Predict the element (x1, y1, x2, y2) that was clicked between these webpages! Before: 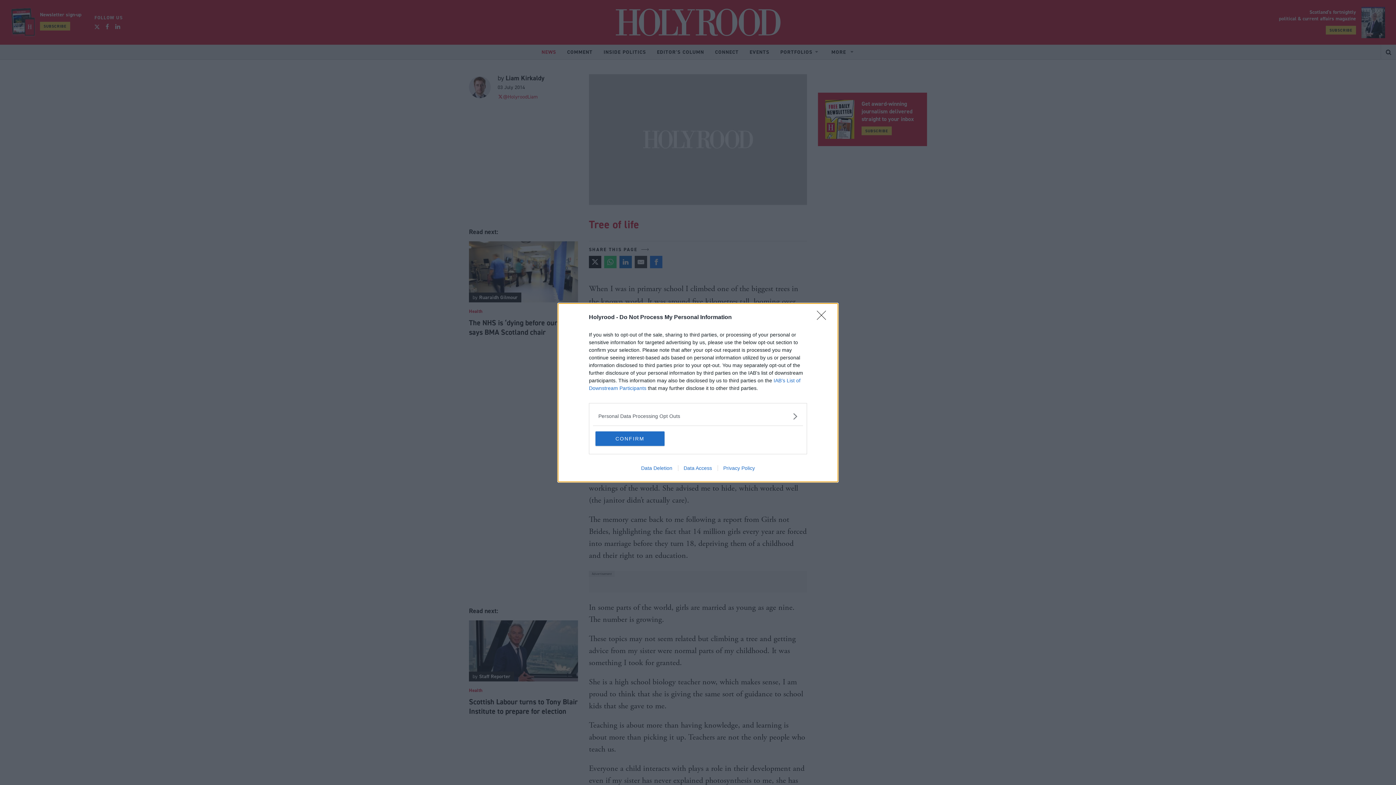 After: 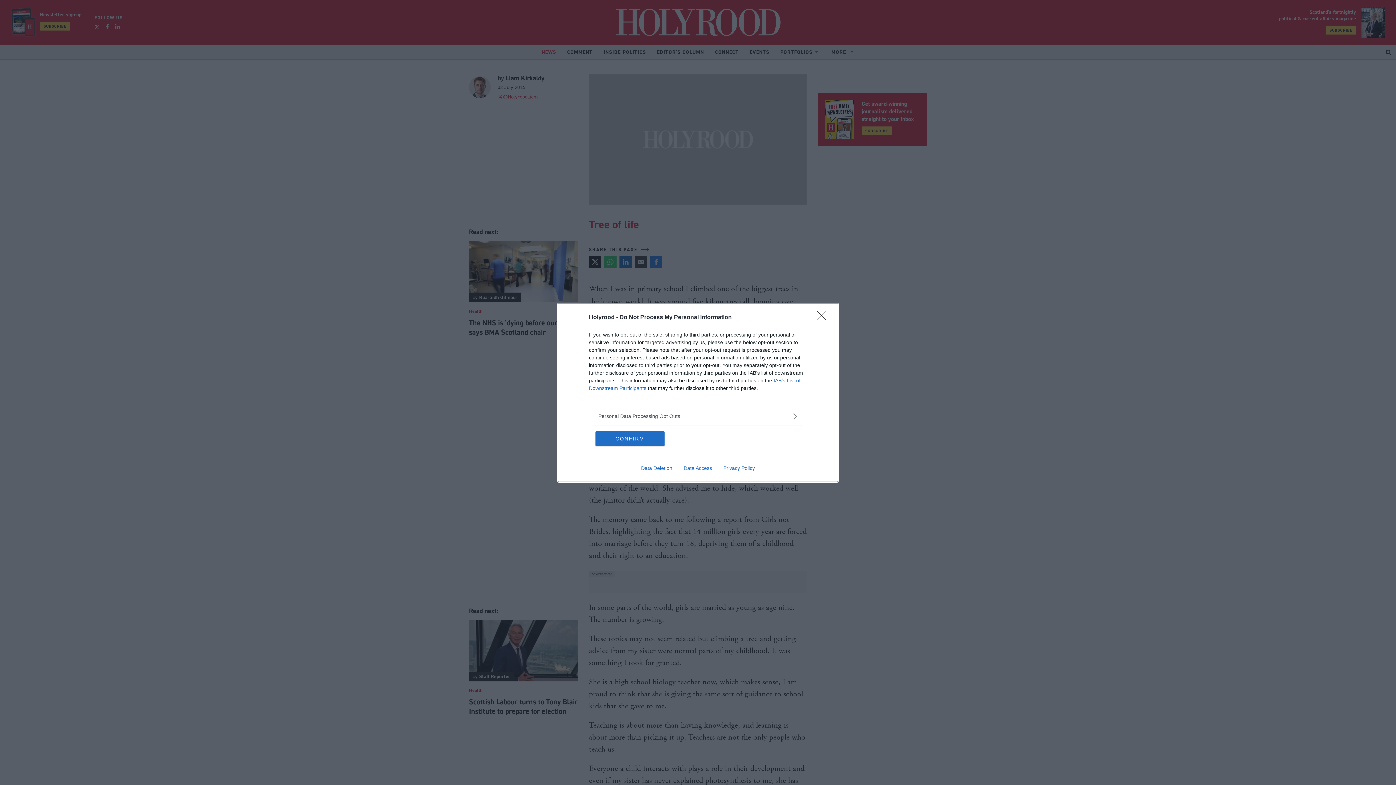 Action: label: Data Access bbox: (678, 465, 717, 471)